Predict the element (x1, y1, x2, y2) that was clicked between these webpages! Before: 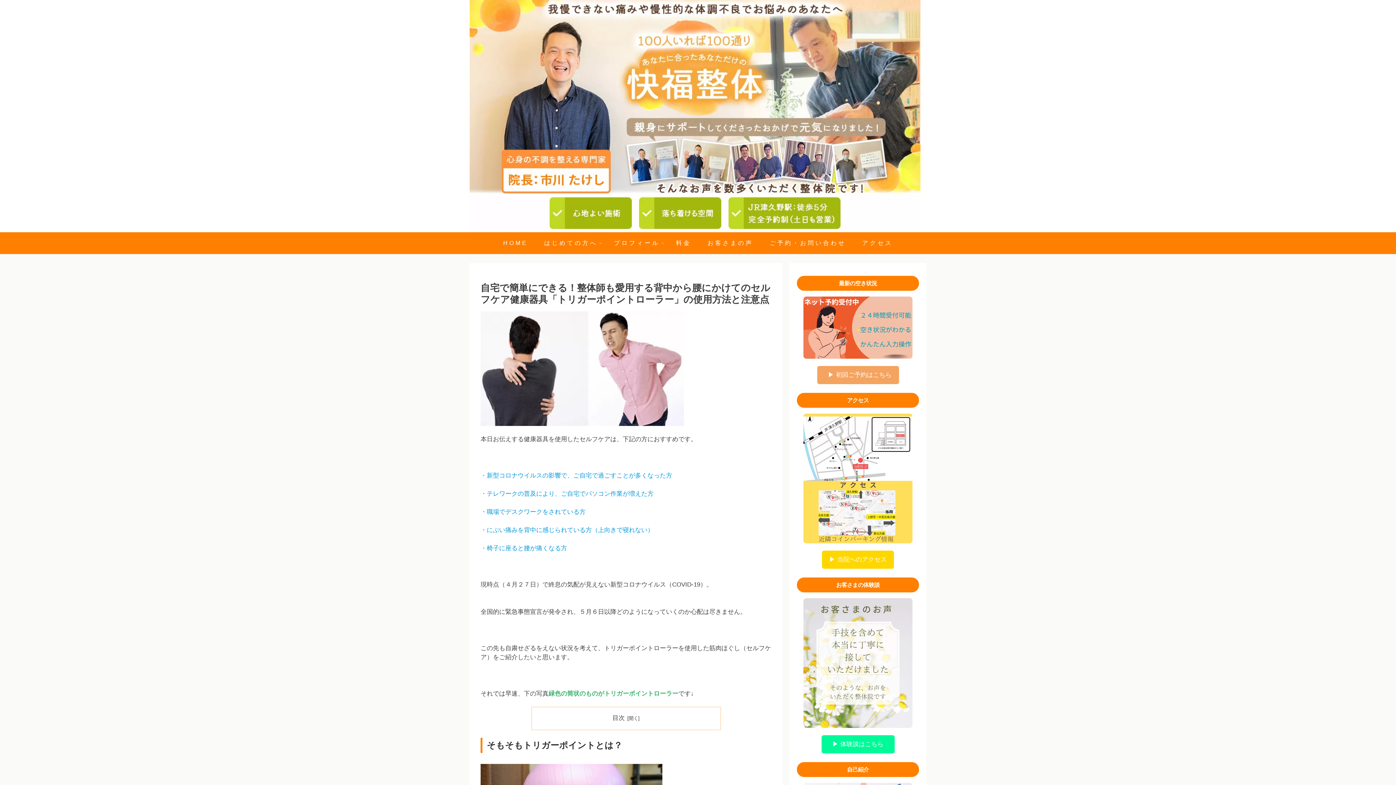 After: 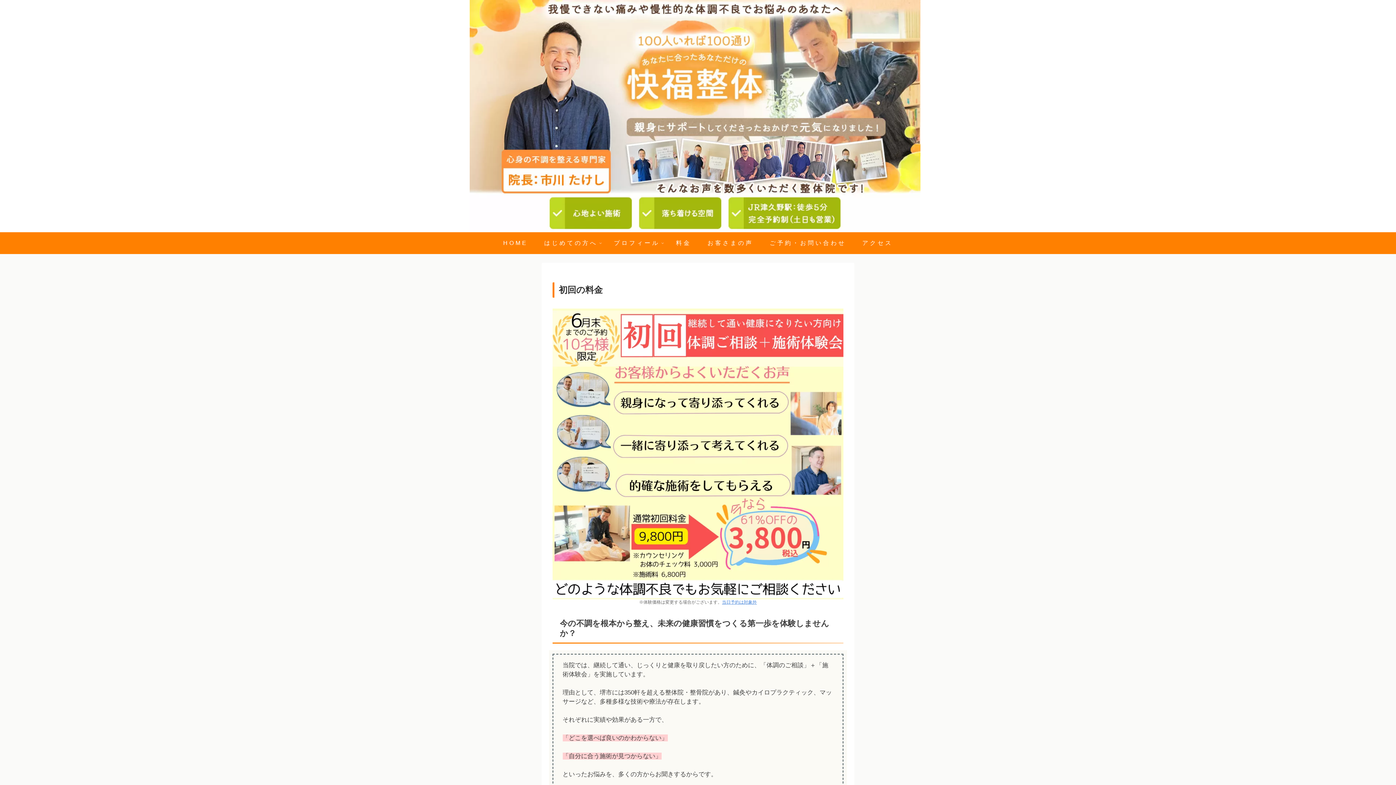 Action: bbox: (668, 232, 699, 254) label: 料金